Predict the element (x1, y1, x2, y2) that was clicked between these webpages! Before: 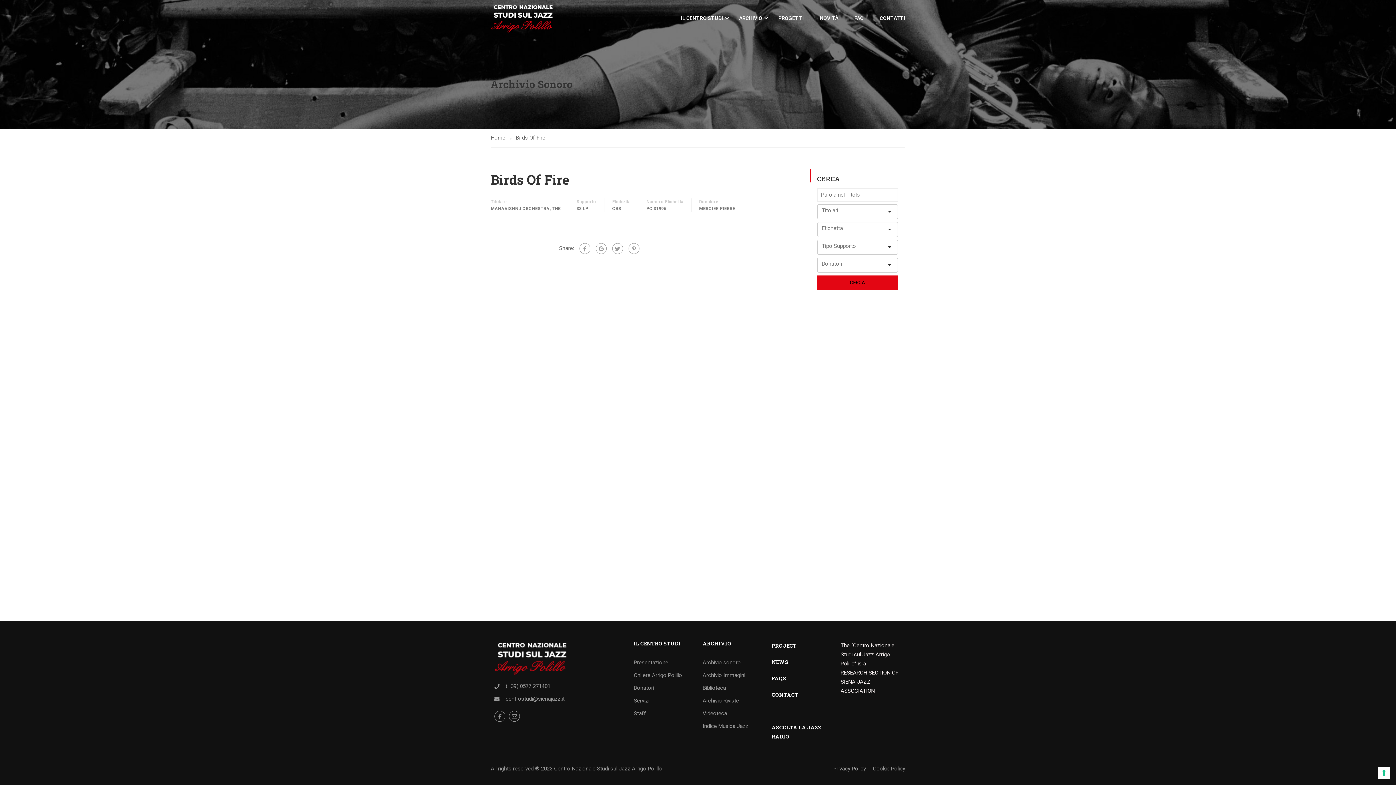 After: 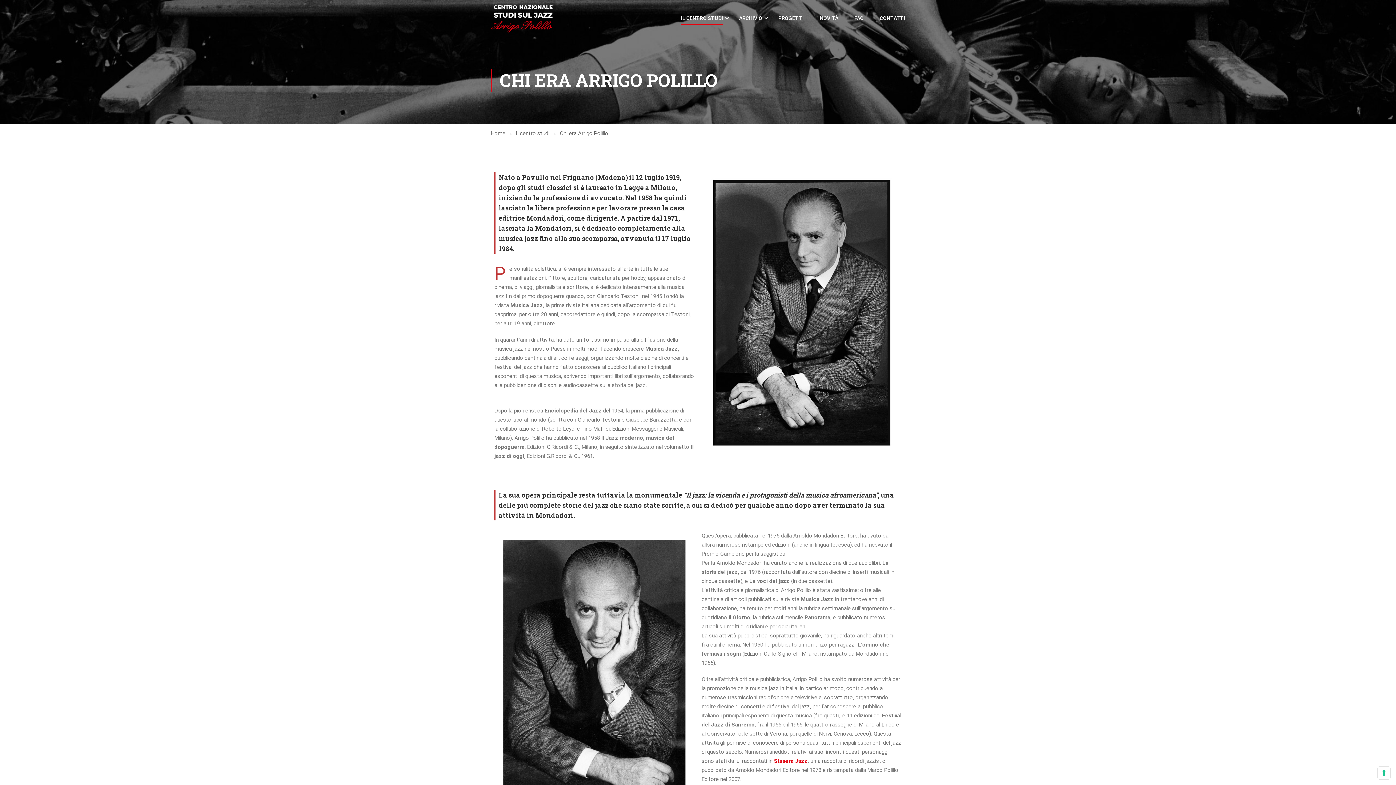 Action: bbox: (633, 670, 695, 681) label: Chi era Arrigo Polillo